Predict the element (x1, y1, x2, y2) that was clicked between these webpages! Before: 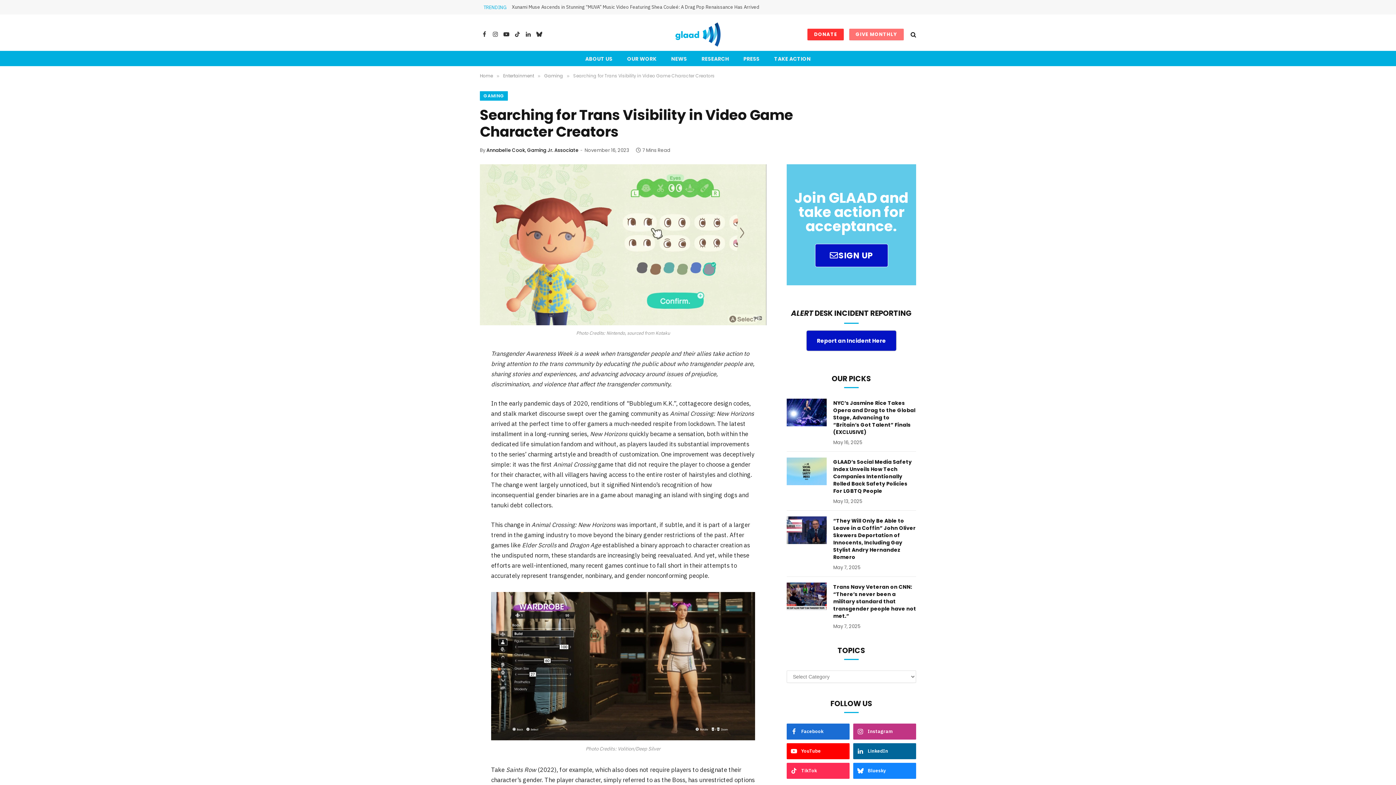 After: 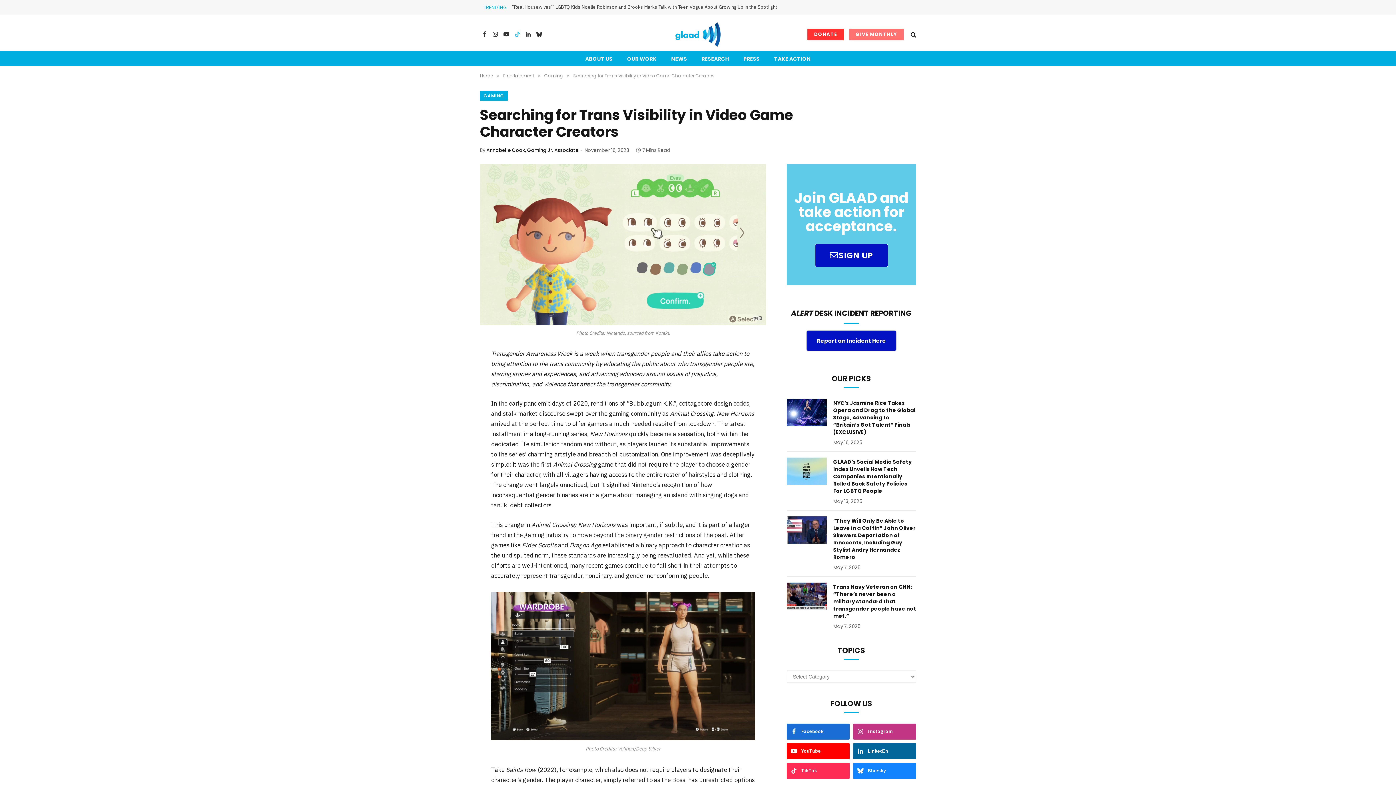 Action: bbox: (512, 26, 522, 42) label: TikTok